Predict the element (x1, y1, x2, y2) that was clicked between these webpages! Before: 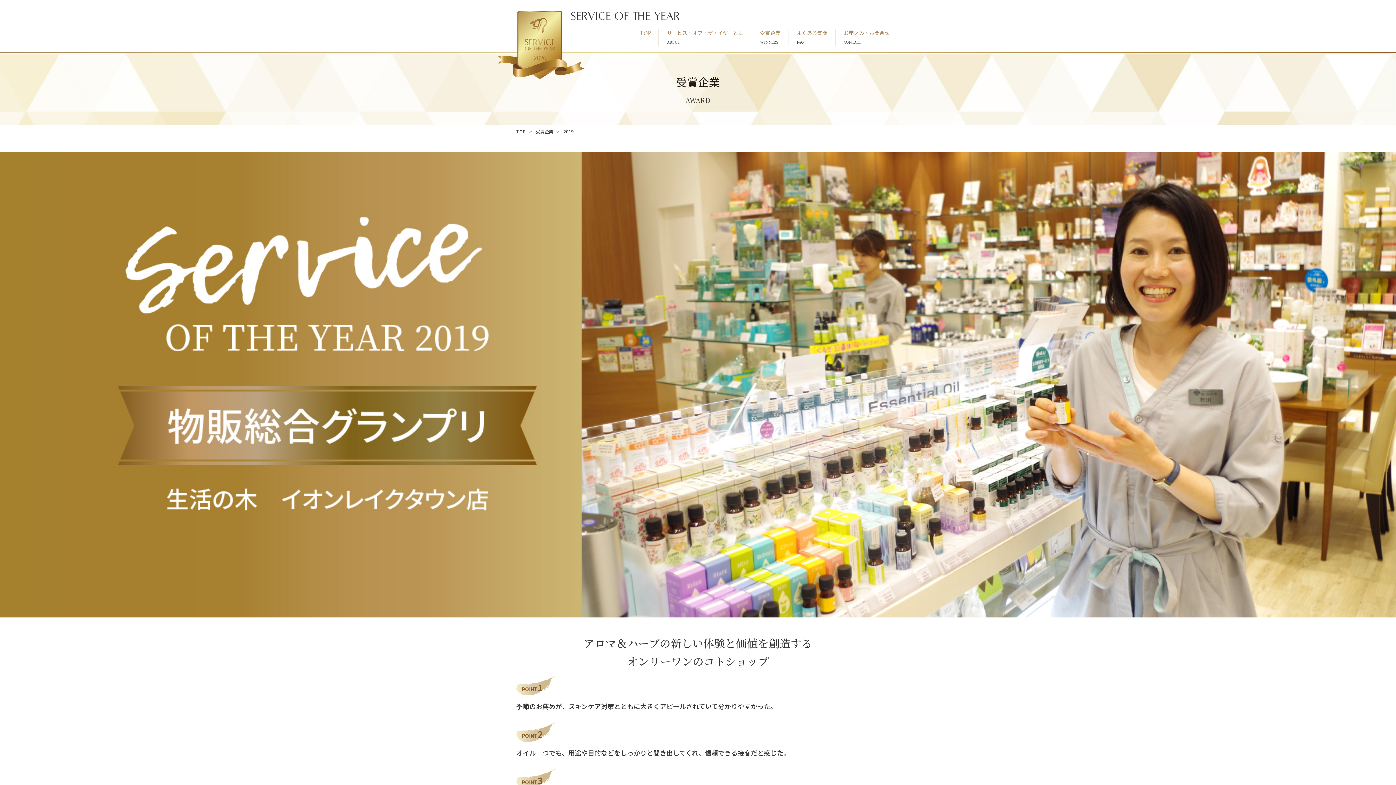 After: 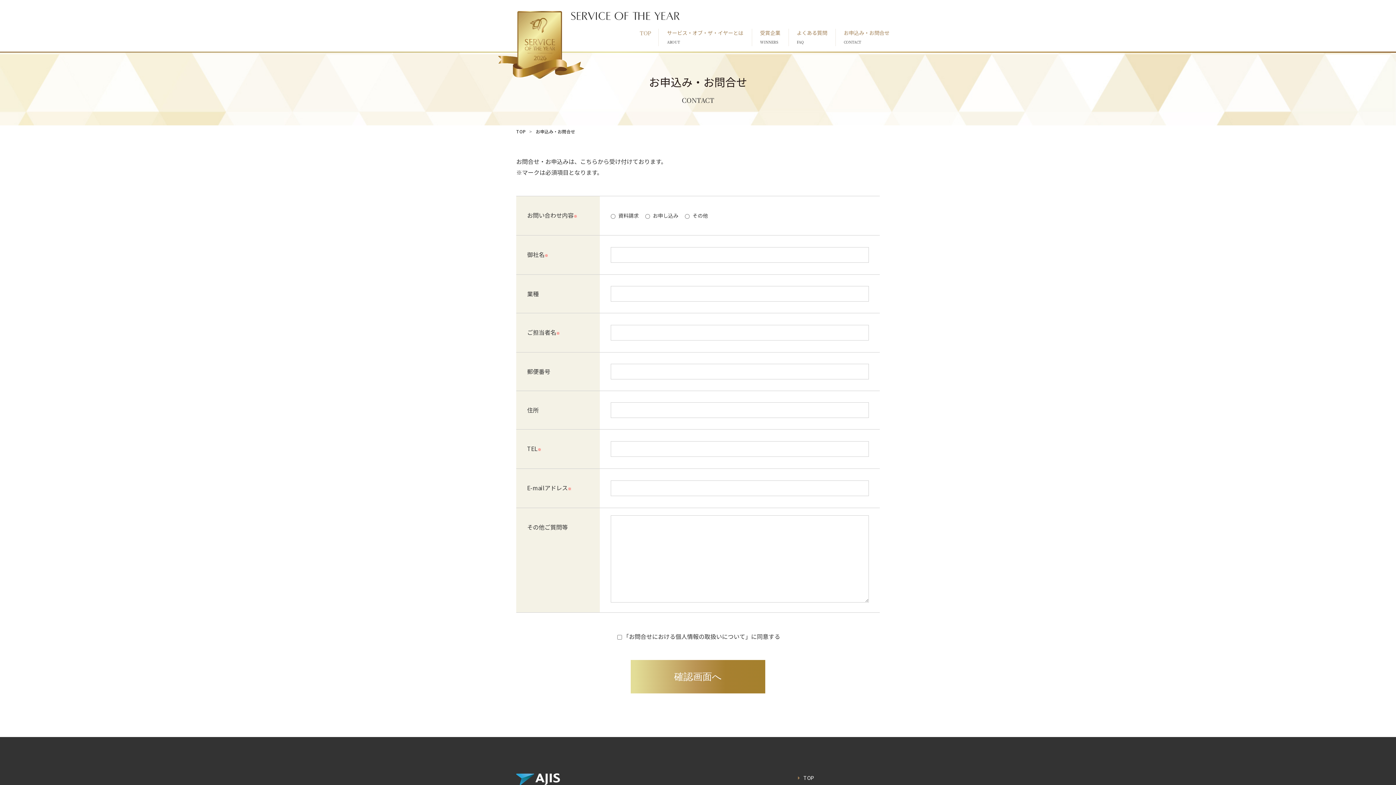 Action: label: お申込み・お問合せ
CONTACT bbox: (835, 25, 898, 51)